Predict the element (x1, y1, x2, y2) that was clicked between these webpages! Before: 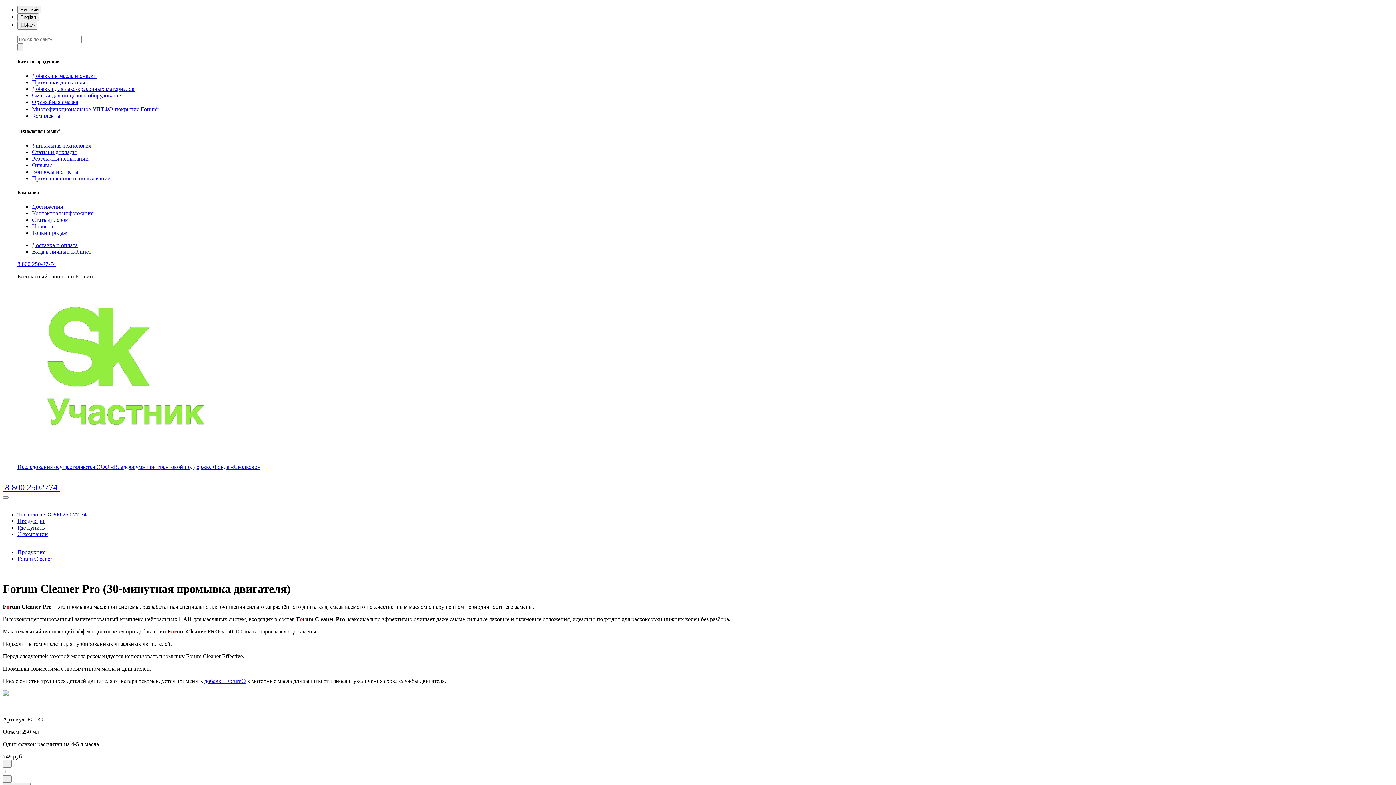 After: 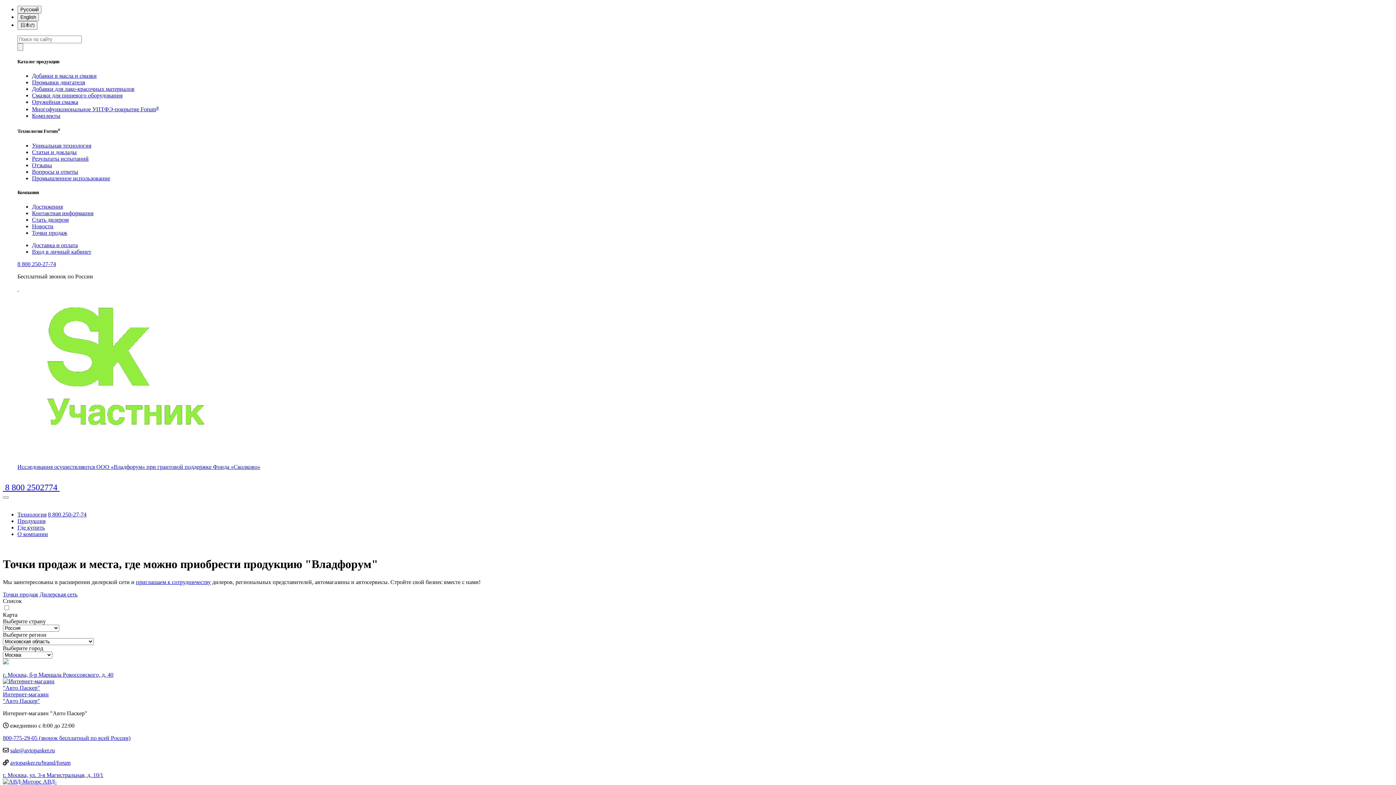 Action: label: Точки продаж bbox: (32, 229, 67, 235)